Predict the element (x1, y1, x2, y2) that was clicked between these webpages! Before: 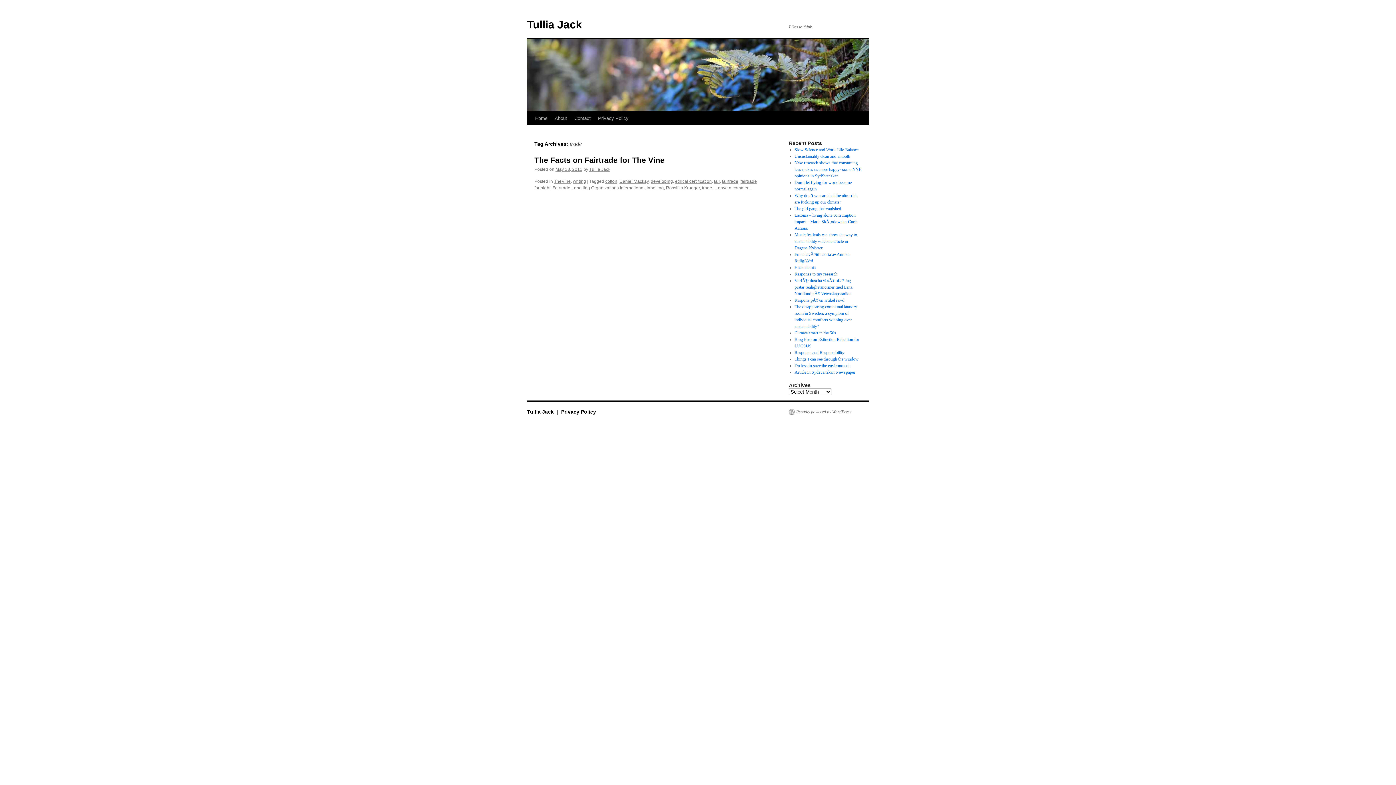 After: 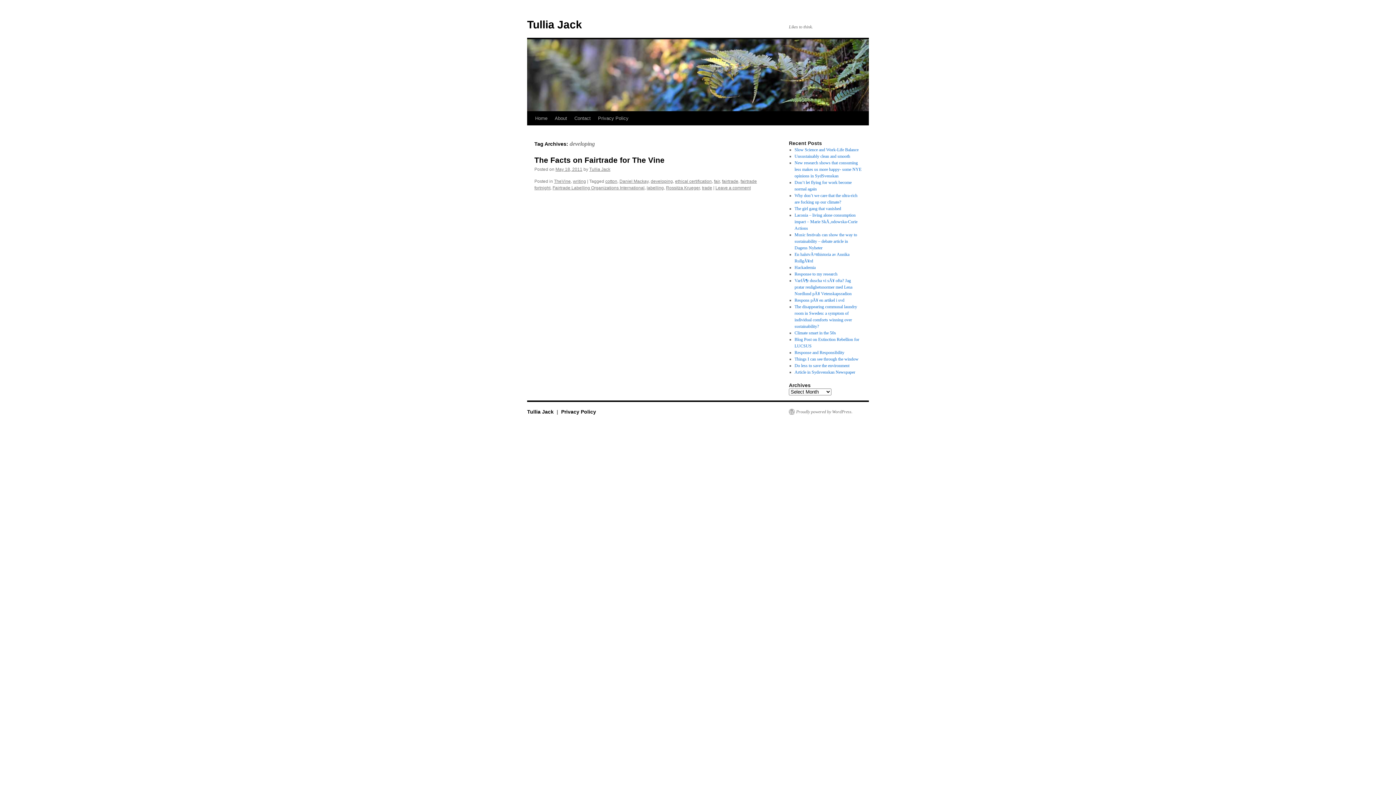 Action: label: developing bbox: (650, 178, 673, 184)